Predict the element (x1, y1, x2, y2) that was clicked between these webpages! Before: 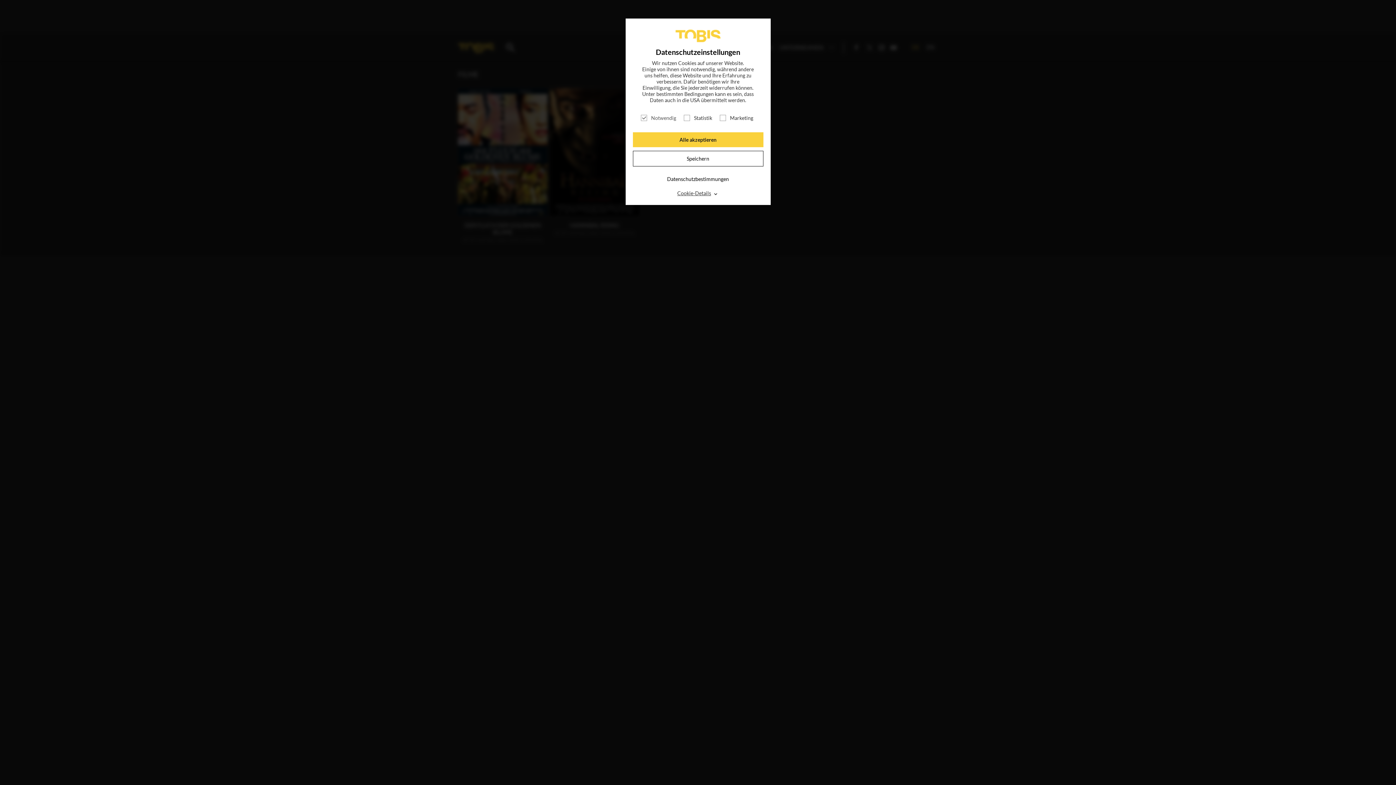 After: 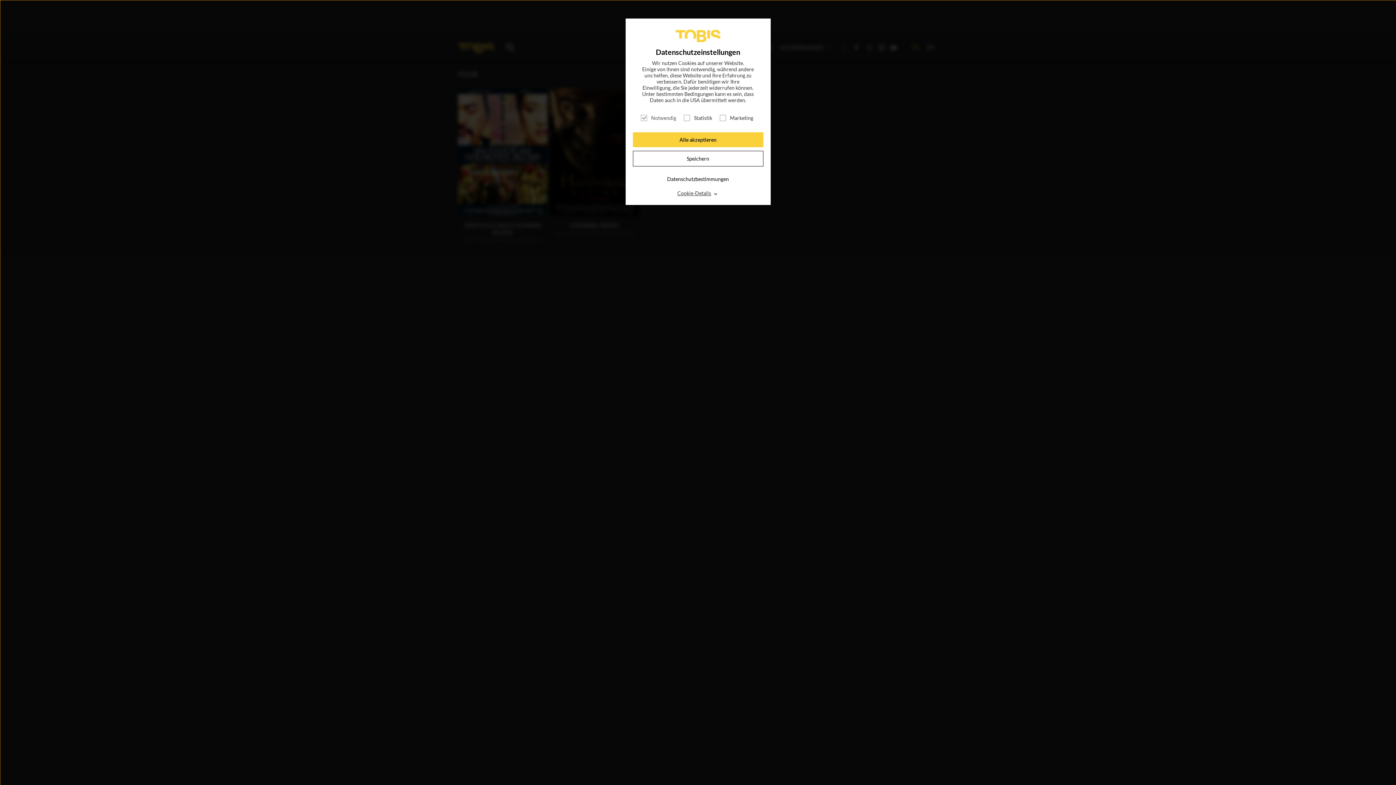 Action: label: Schließen bbox: (0, 0, 1400, 786)